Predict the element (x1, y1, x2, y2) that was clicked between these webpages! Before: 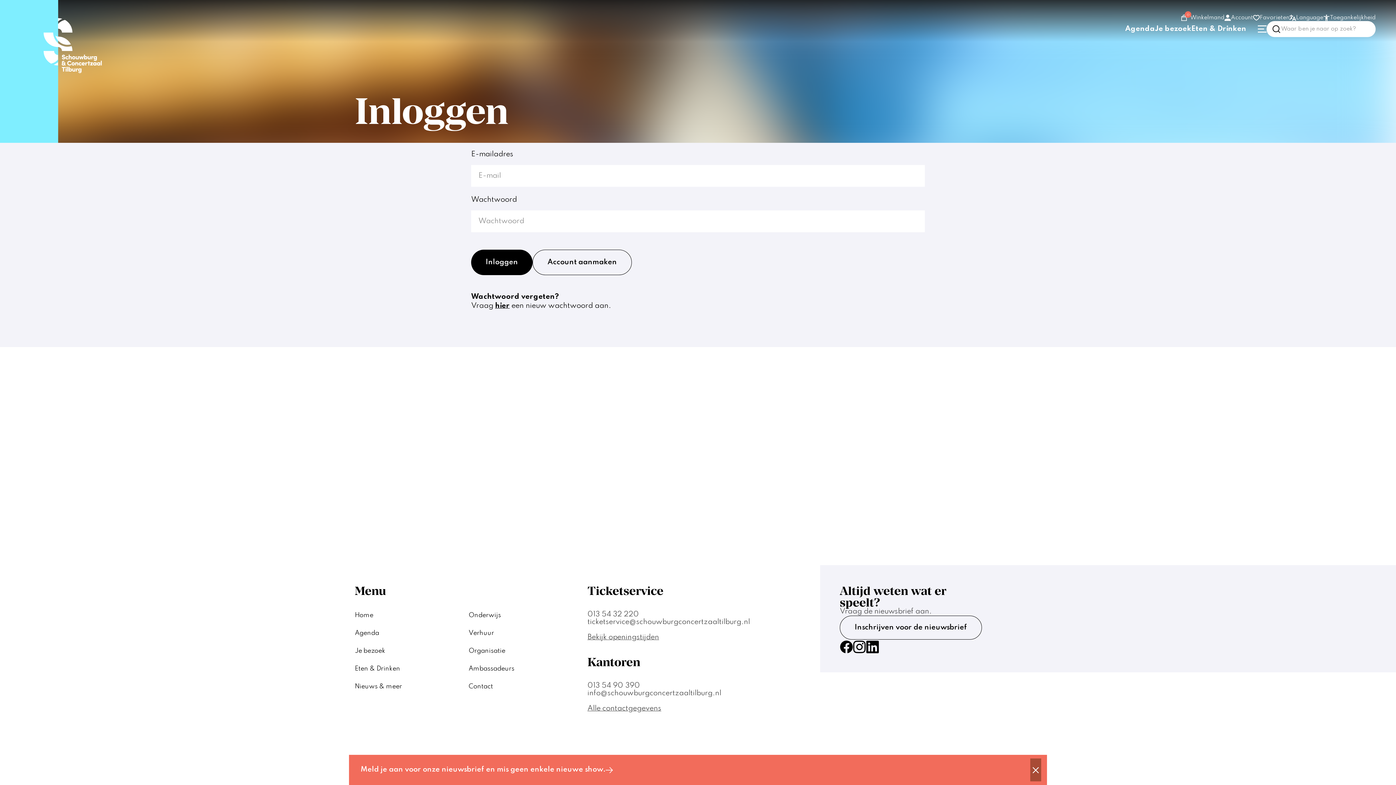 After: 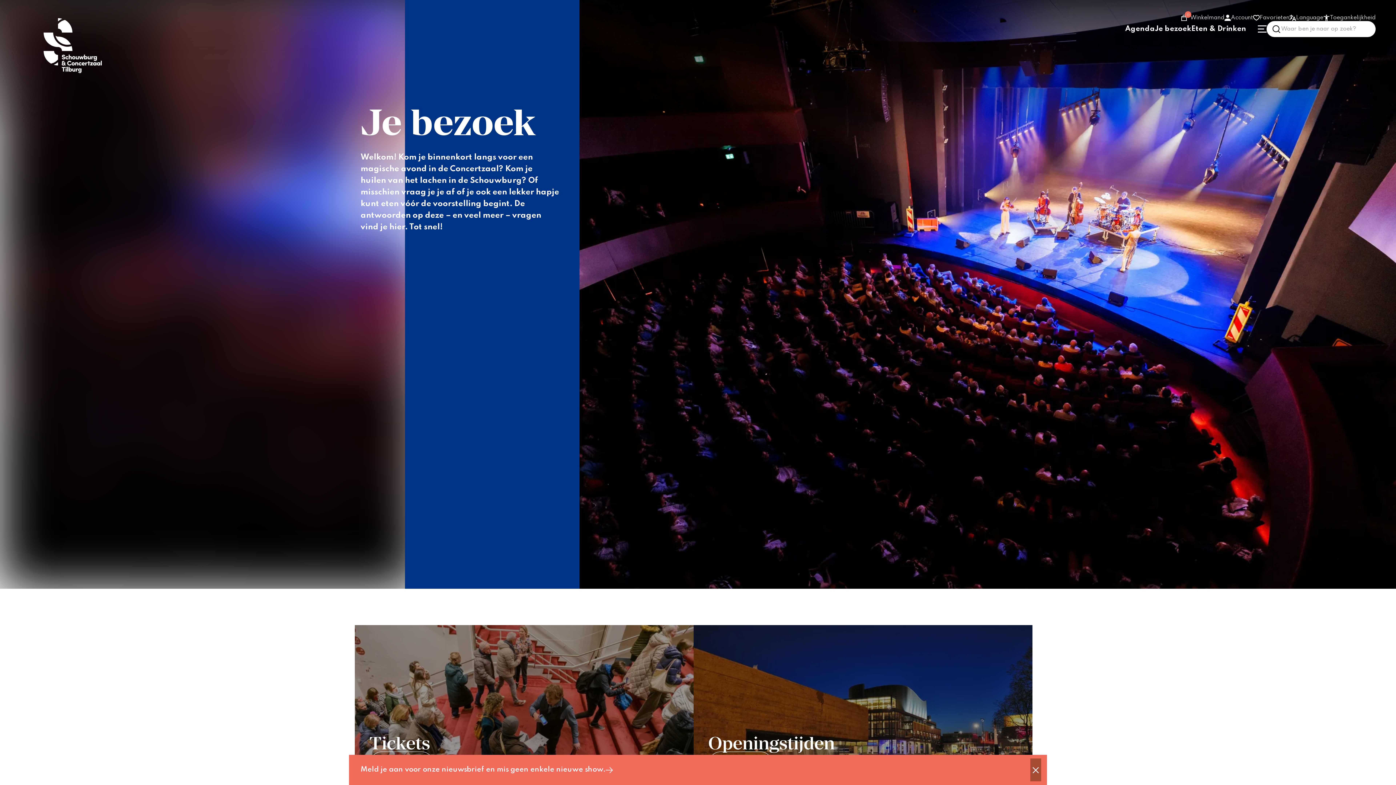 Action: label: Je bezoek bbox: (354, 648, 385, 654)